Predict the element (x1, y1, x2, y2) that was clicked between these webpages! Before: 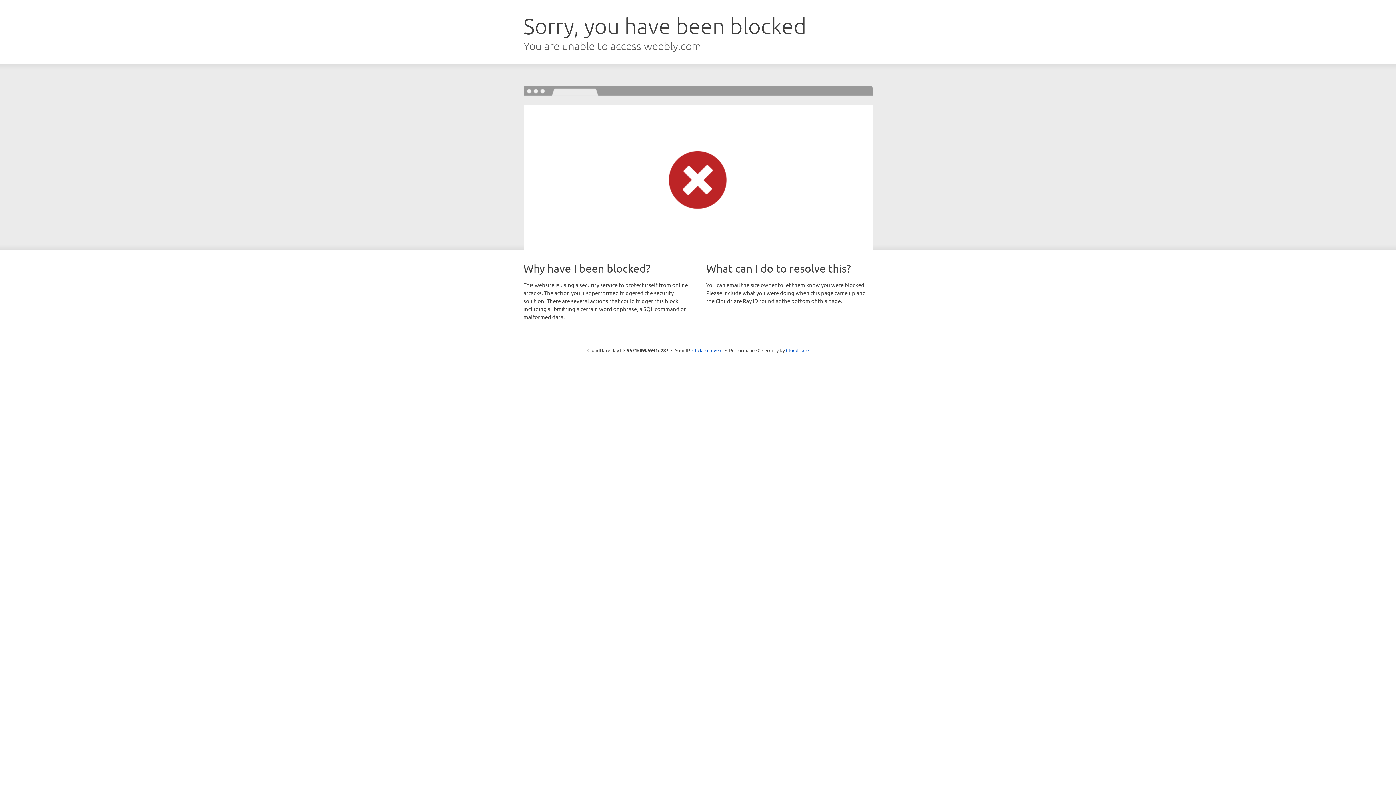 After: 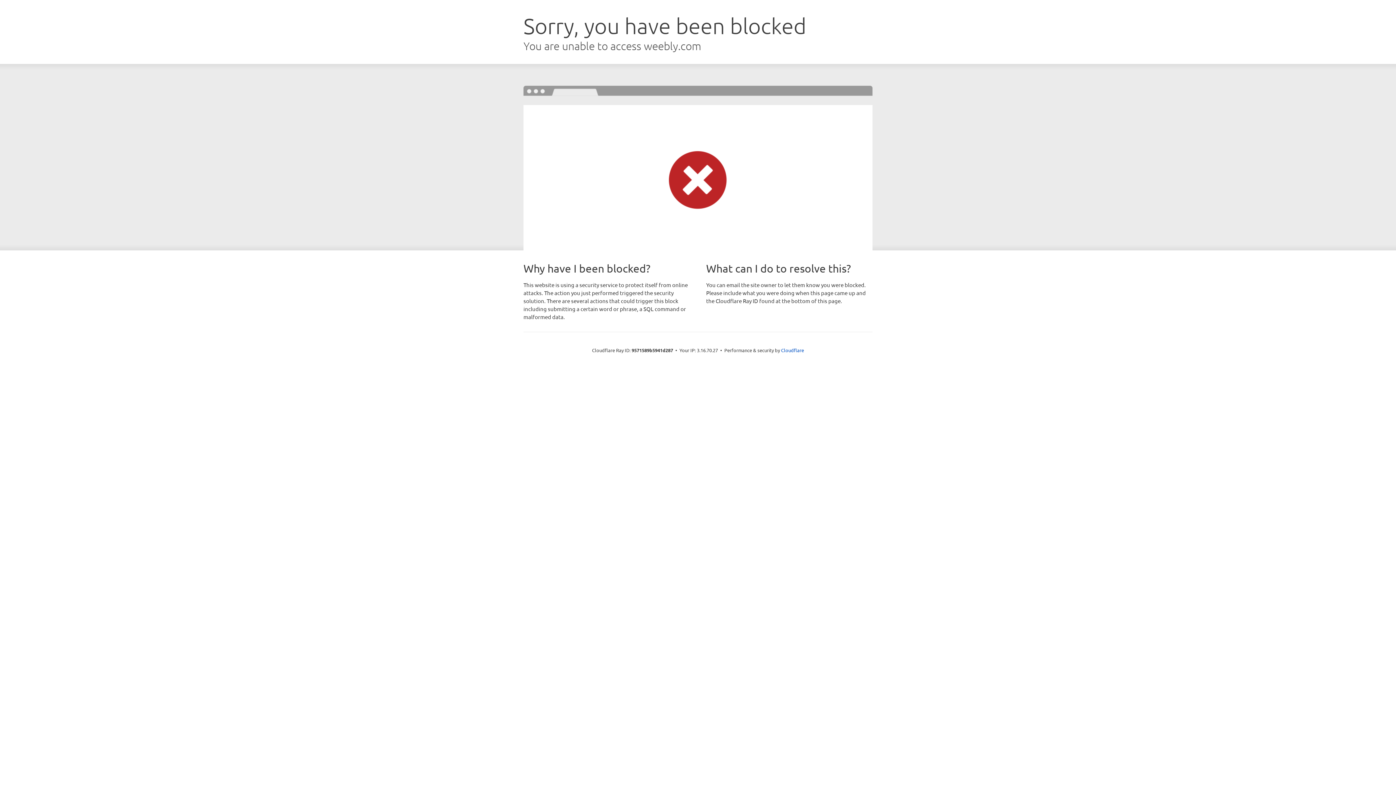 Action: bbox: (692, 346, 722, 353) label: Click to reveal